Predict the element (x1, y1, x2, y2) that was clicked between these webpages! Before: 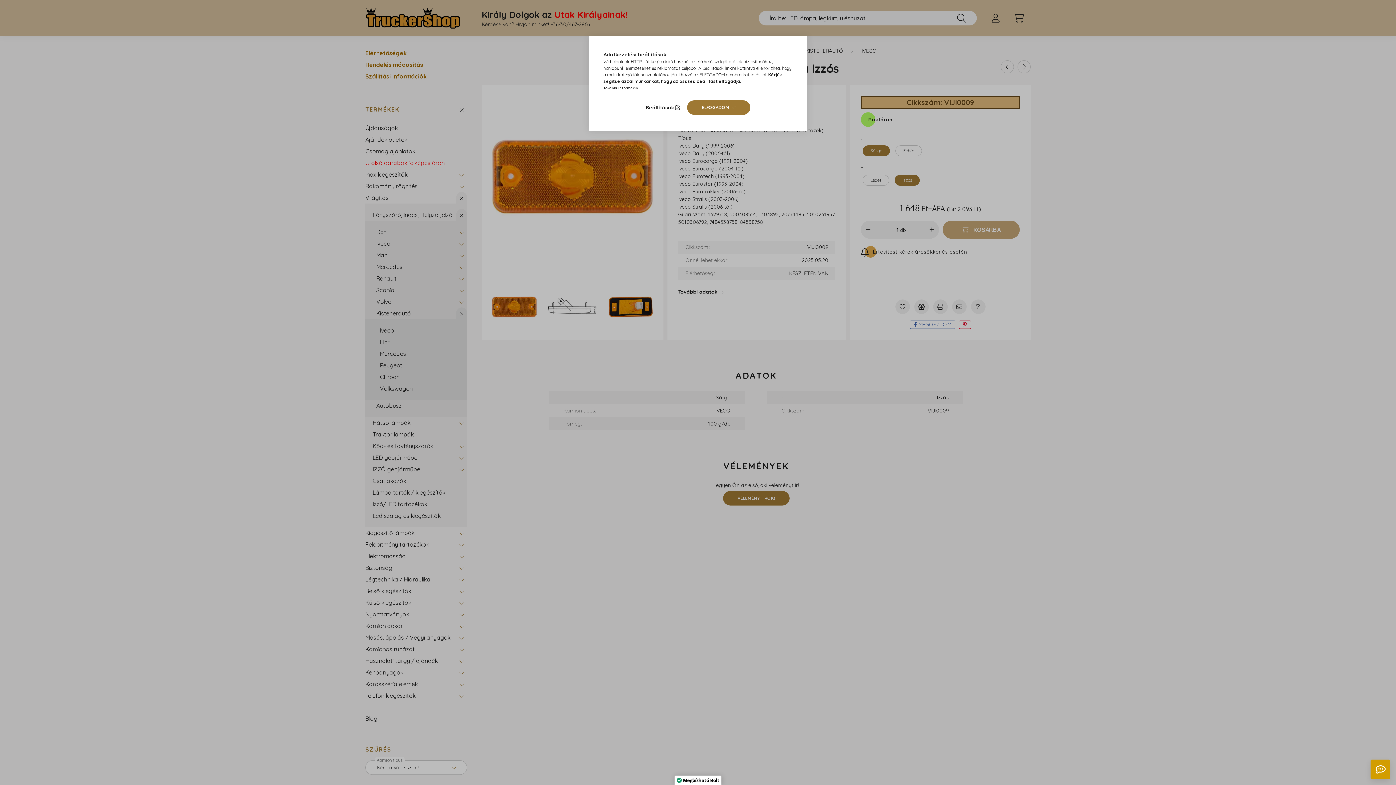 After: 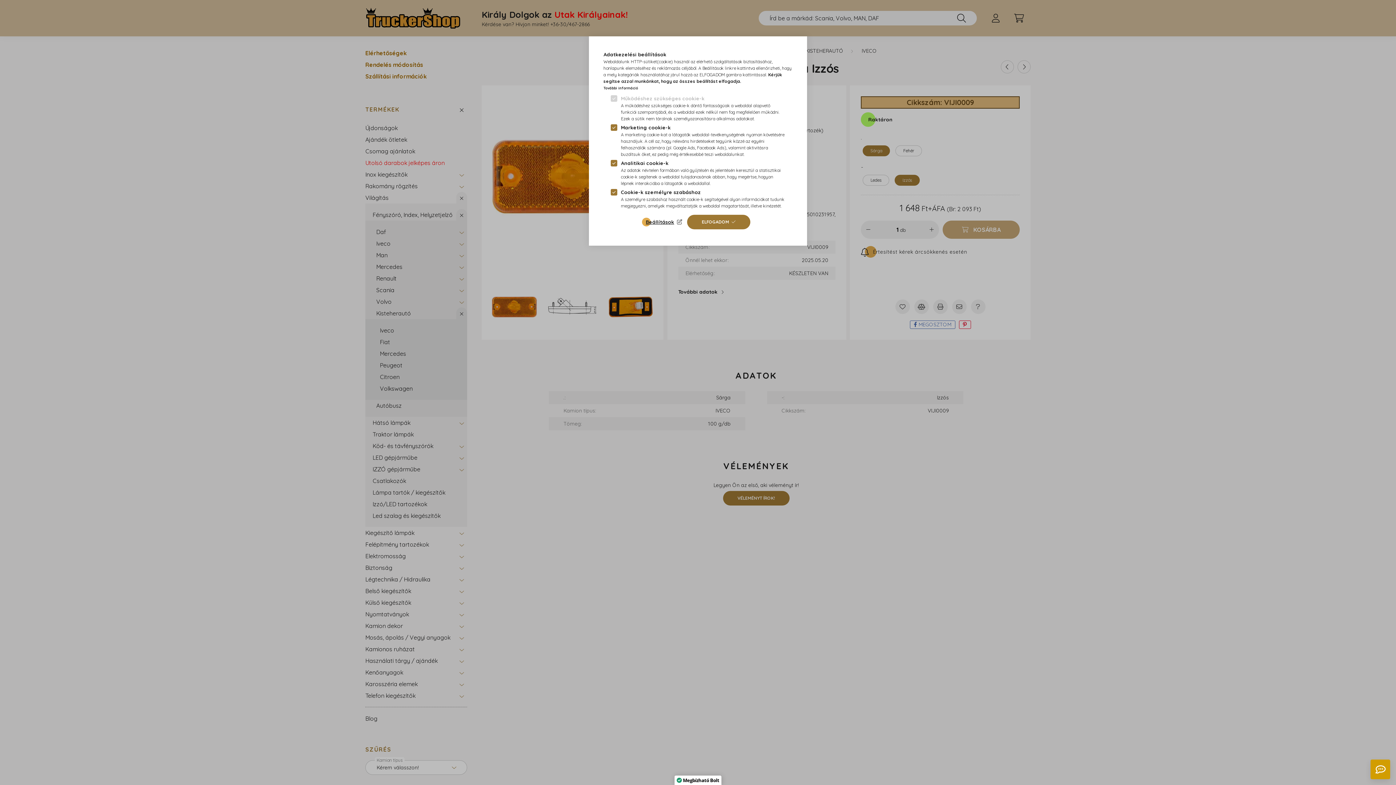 Action: bbox: (645, 102, 682, 112) label: Beállítások